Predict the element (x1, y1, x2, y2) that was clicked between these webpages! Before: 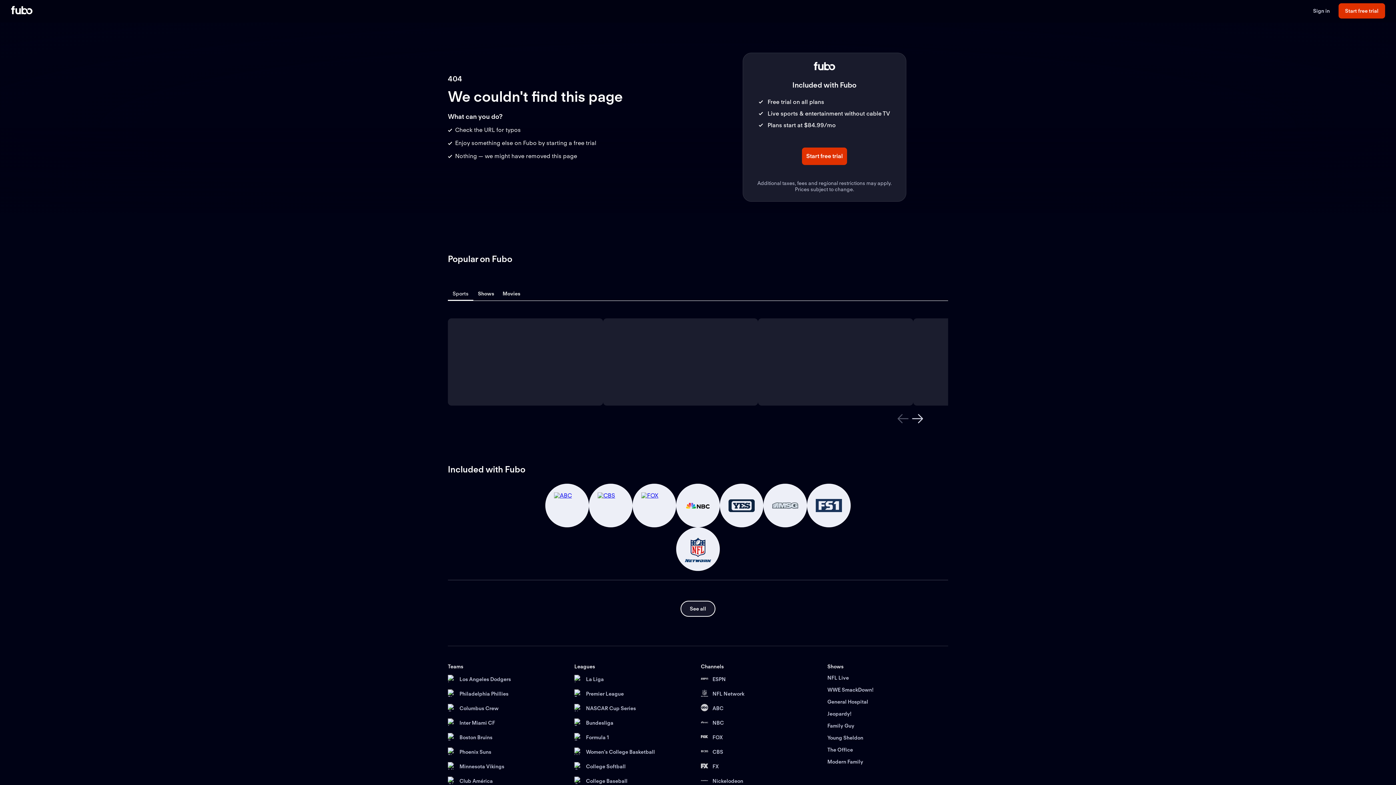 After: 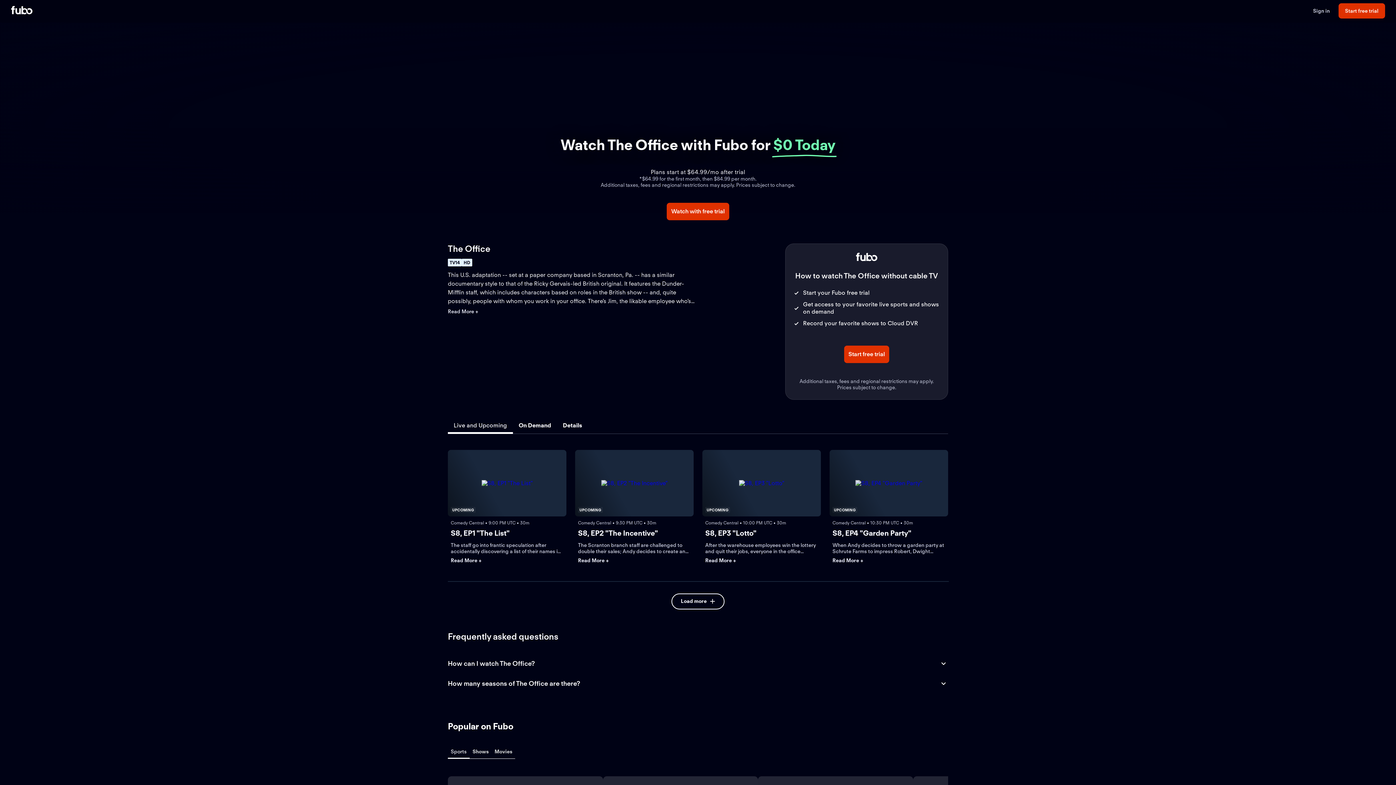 Action: label: The Office bbox: (827, 747, 948, 753)